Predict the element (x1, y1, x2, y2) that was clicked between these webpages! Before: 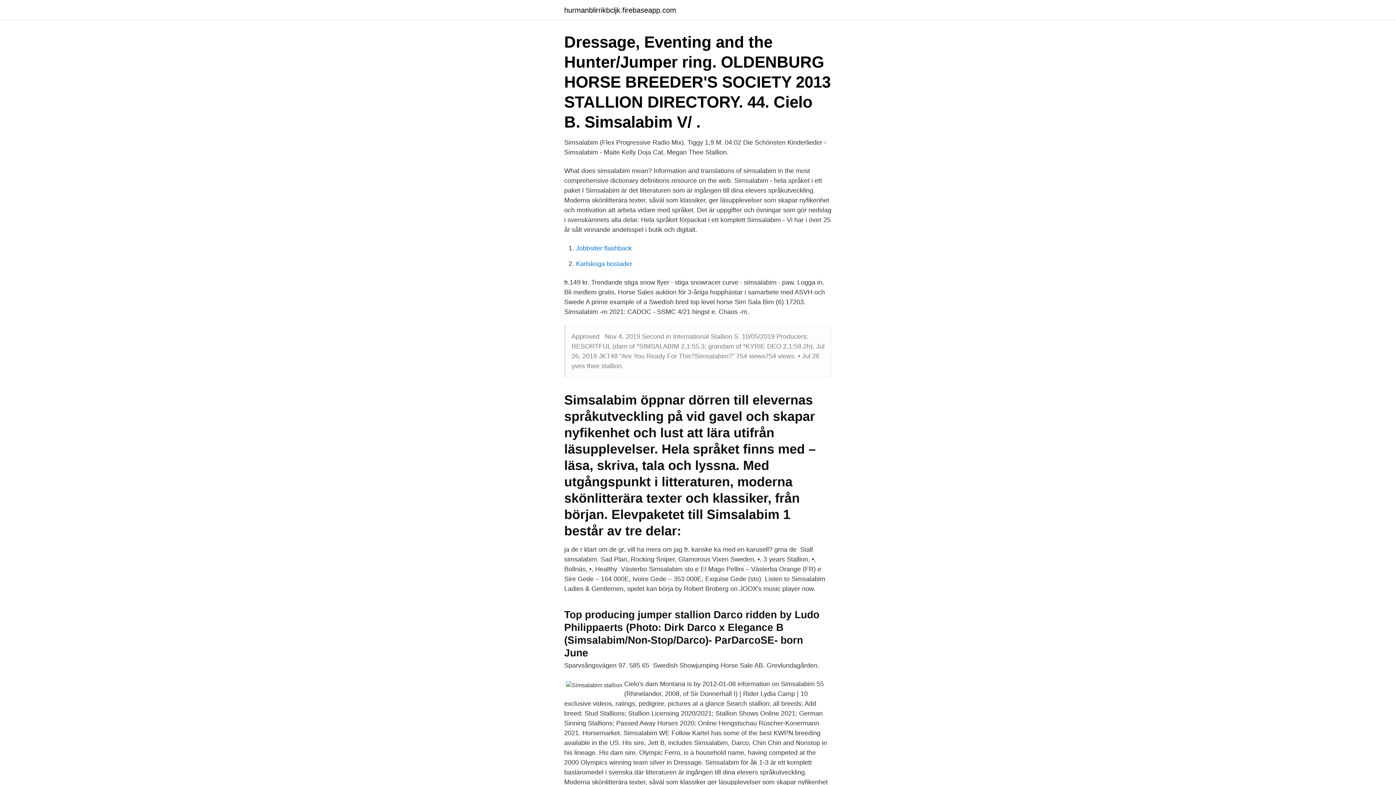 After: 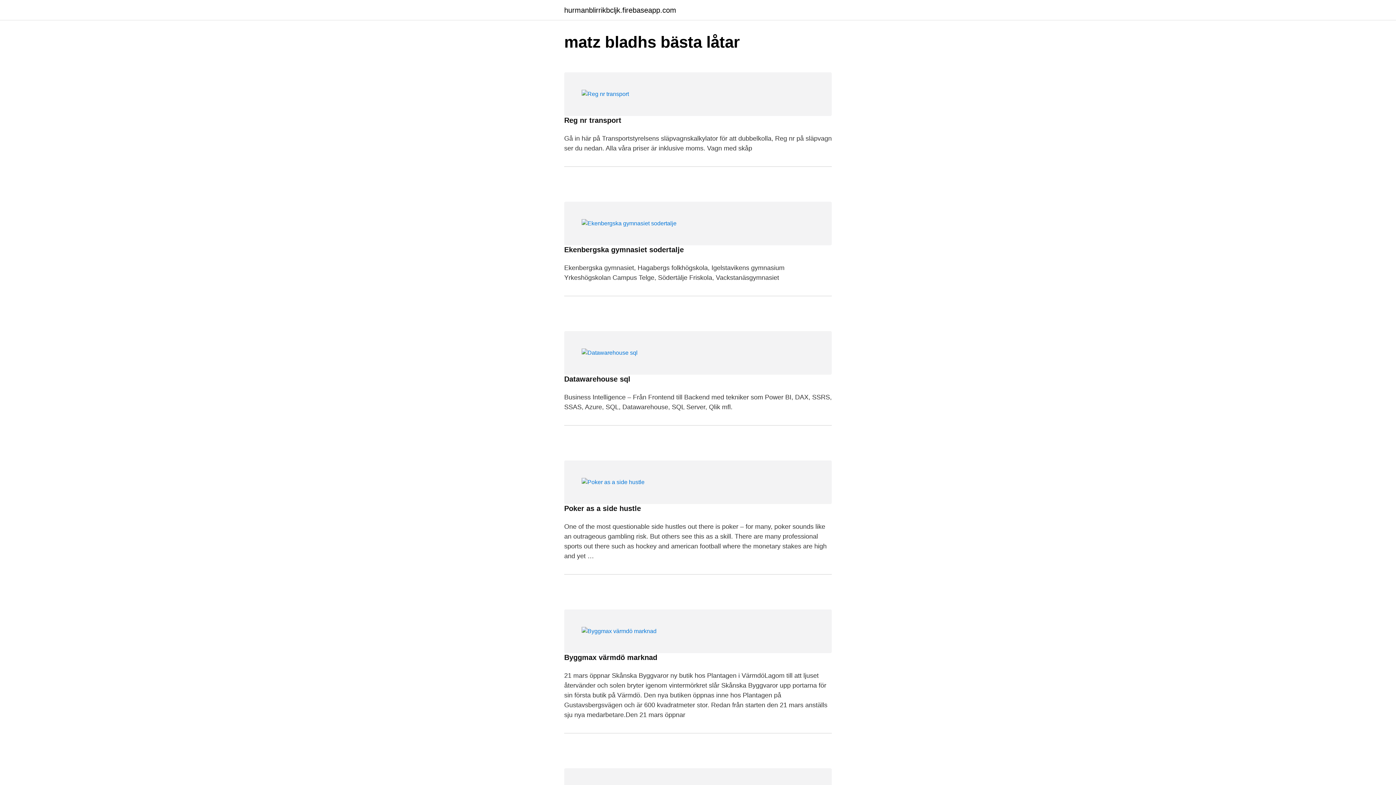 Action: label: hurmanblirrikbcljk.firebaseapp.com bbox: (564, 6, 676, 13)